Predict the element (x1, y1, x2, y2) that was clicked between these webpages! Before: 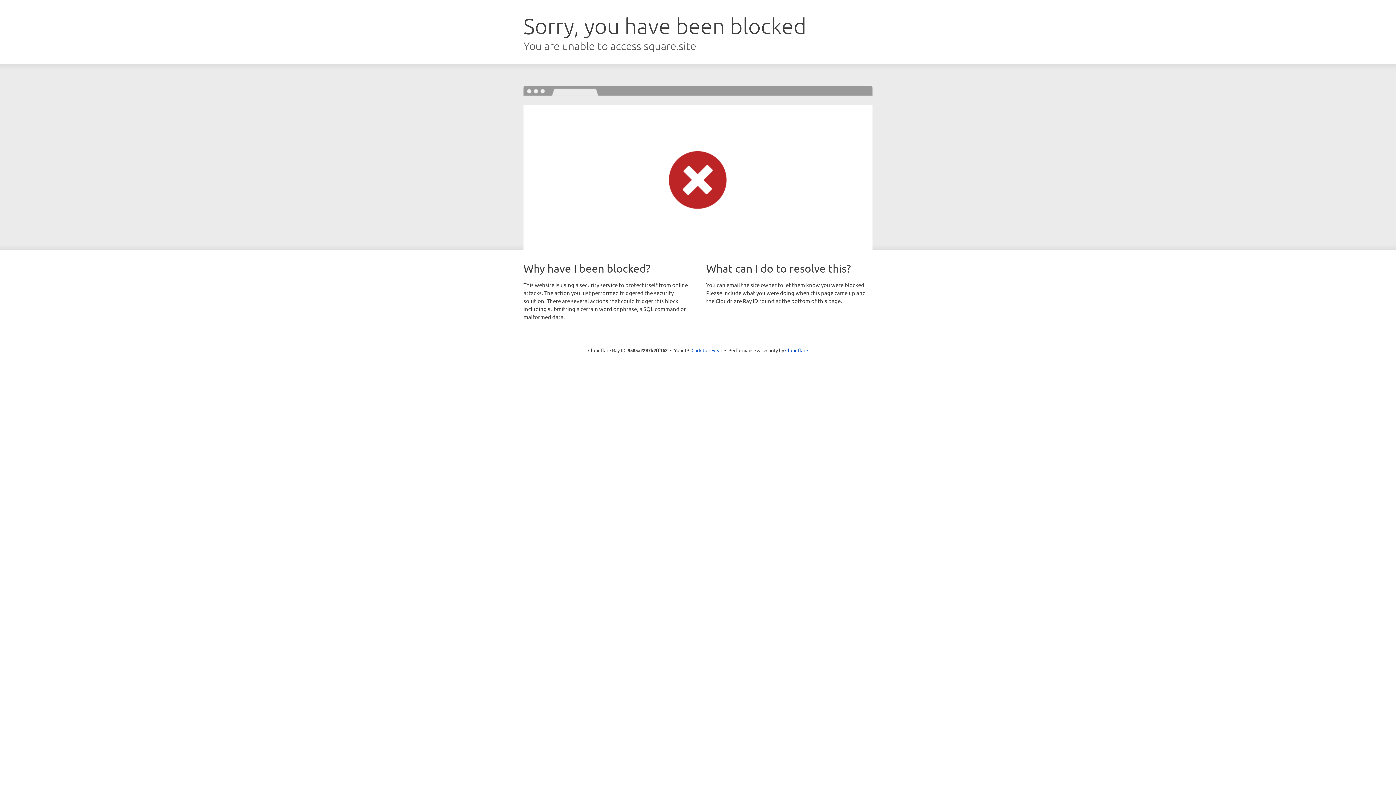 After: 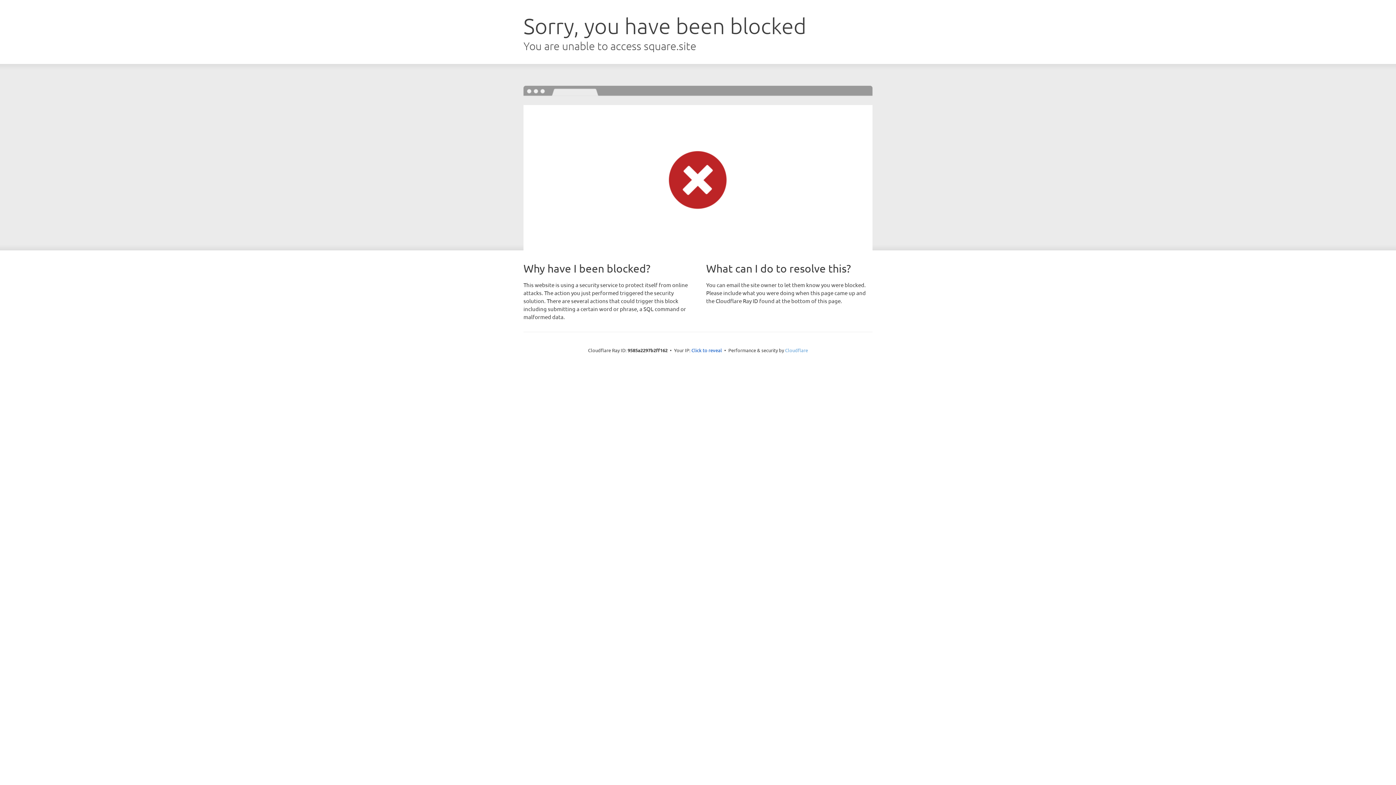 Action: label: Cloudflare bbox: (785, 347, 808, 353)